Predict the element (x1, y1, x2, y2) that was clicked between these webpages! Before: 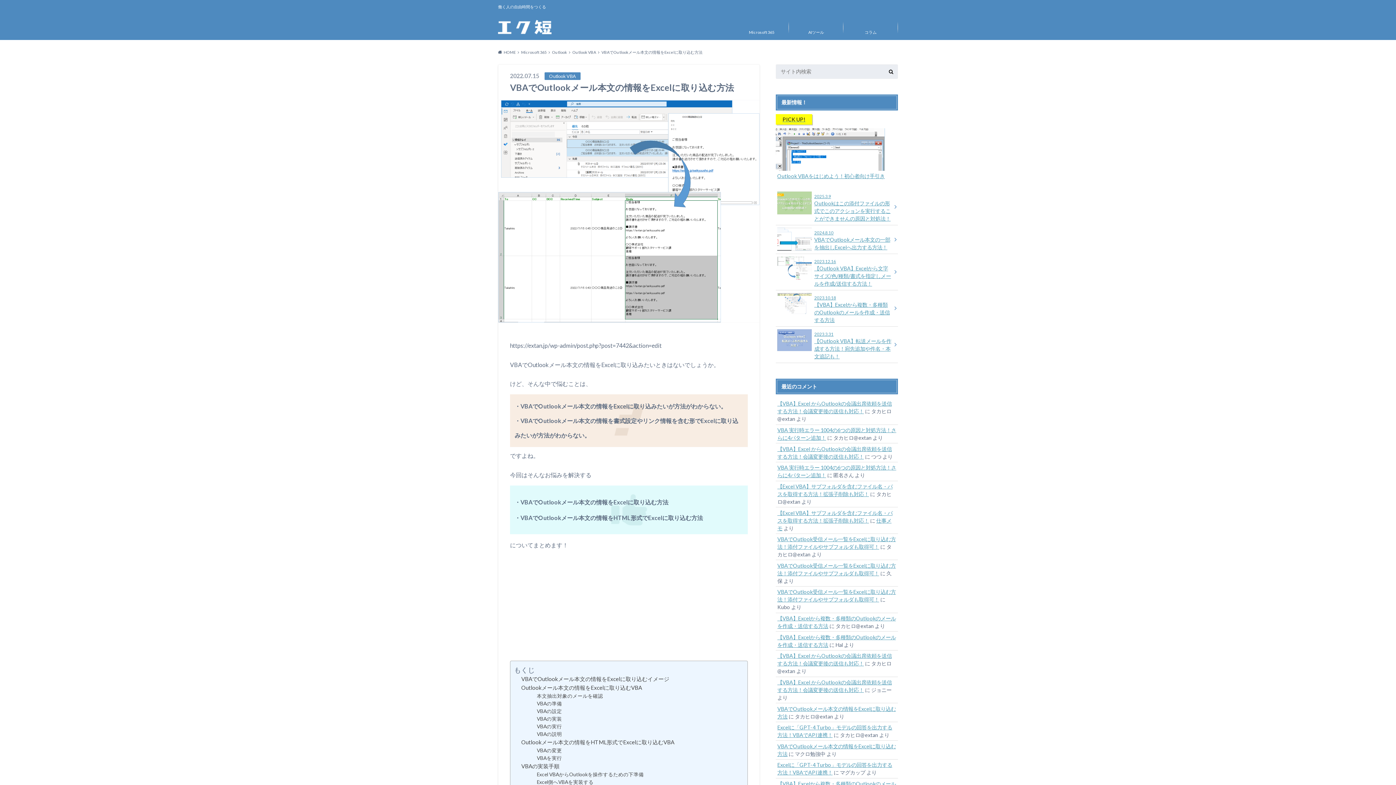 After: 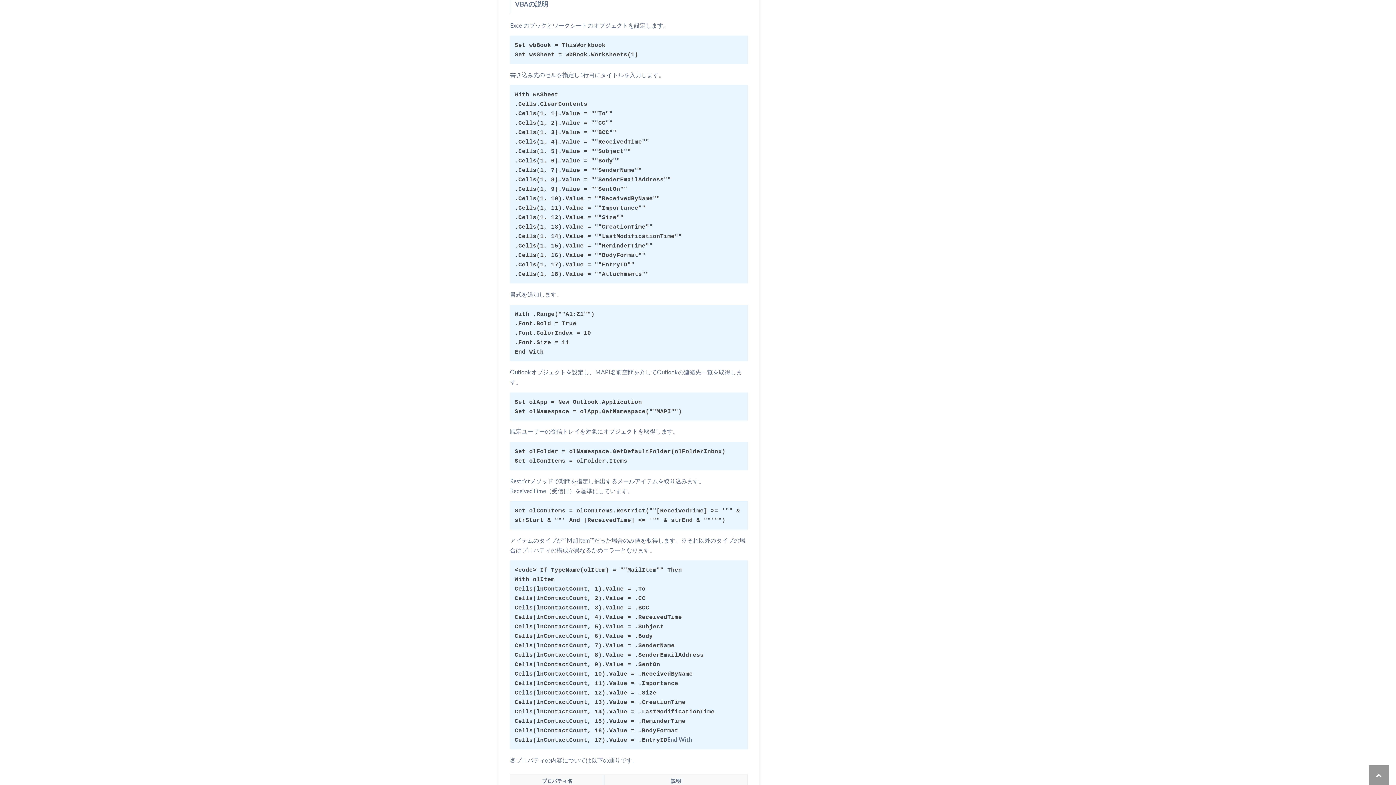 Action: label: VBAの説明 bbox: (537, 730, 562, 738)